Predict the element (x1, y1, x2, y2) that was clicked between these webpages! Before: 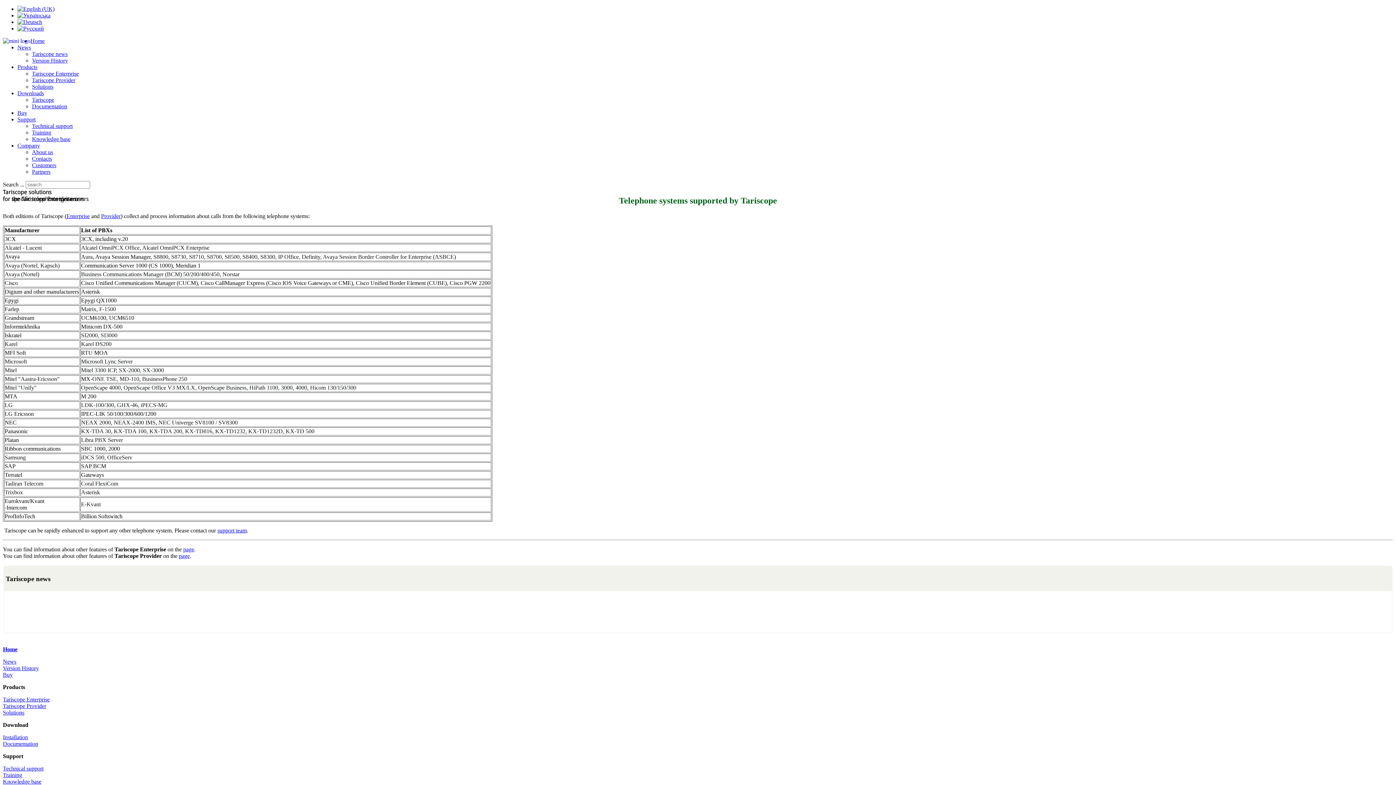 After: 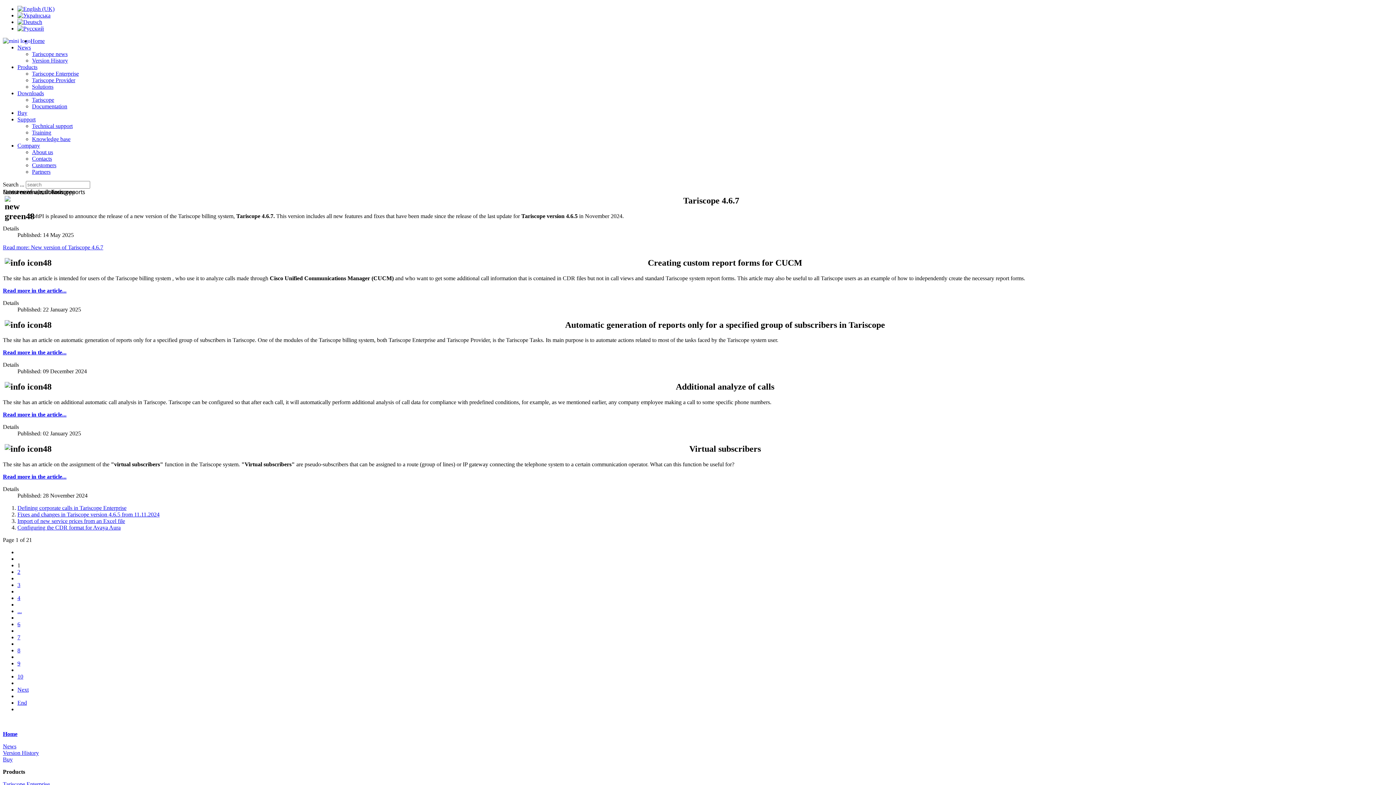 Action: bbox: (32, 50, 67, 57) label: Tariscope news